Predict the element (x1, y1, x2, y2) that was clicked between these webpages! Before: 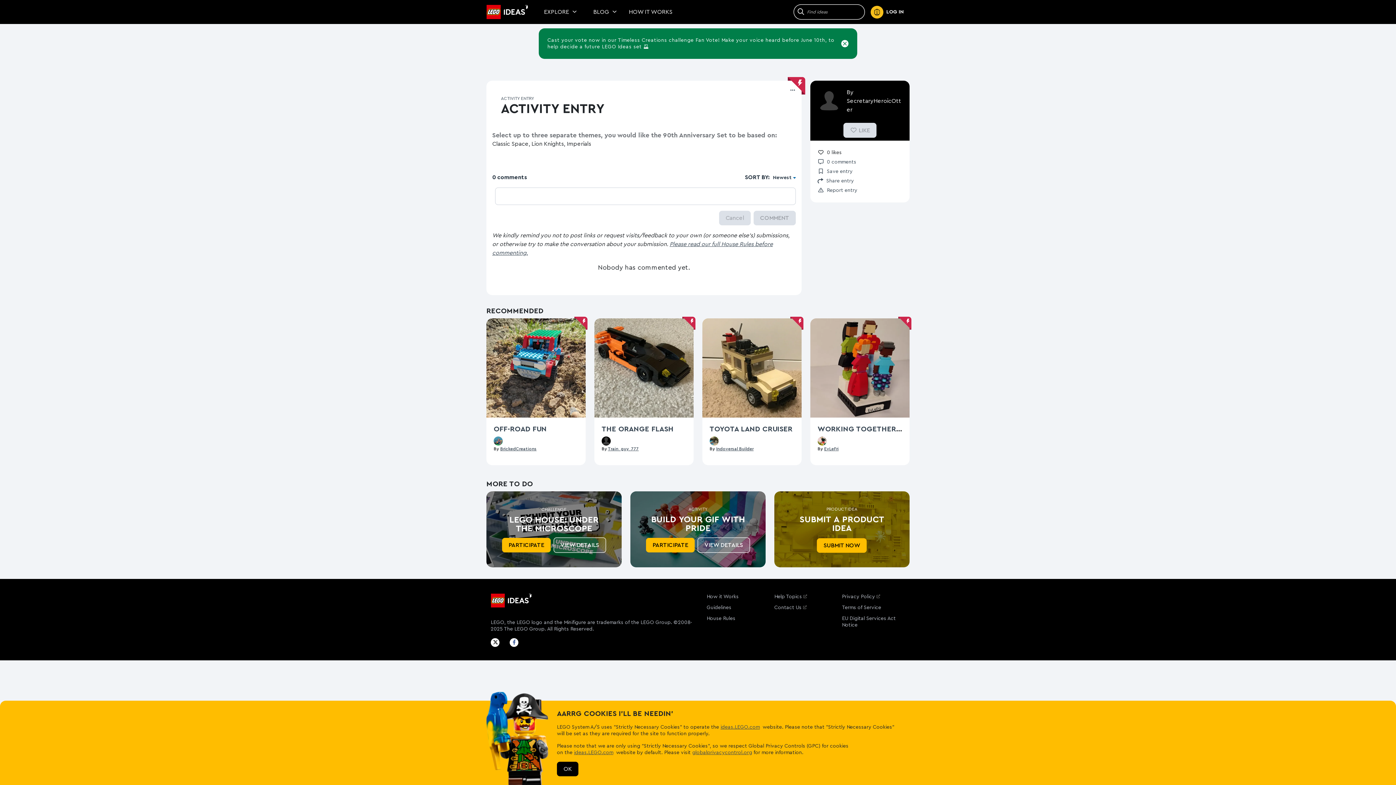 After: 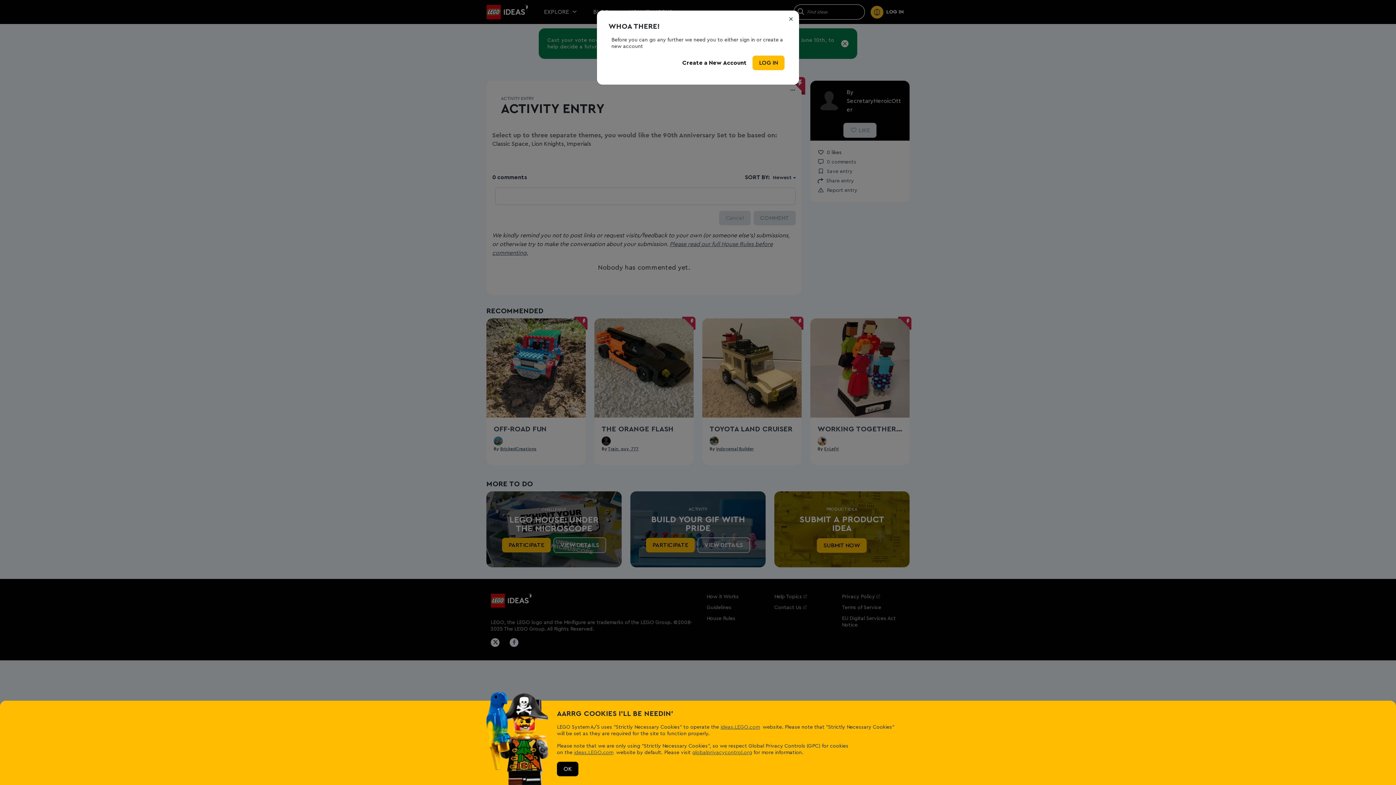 Action: bbox: (817, 438, 826, 443)